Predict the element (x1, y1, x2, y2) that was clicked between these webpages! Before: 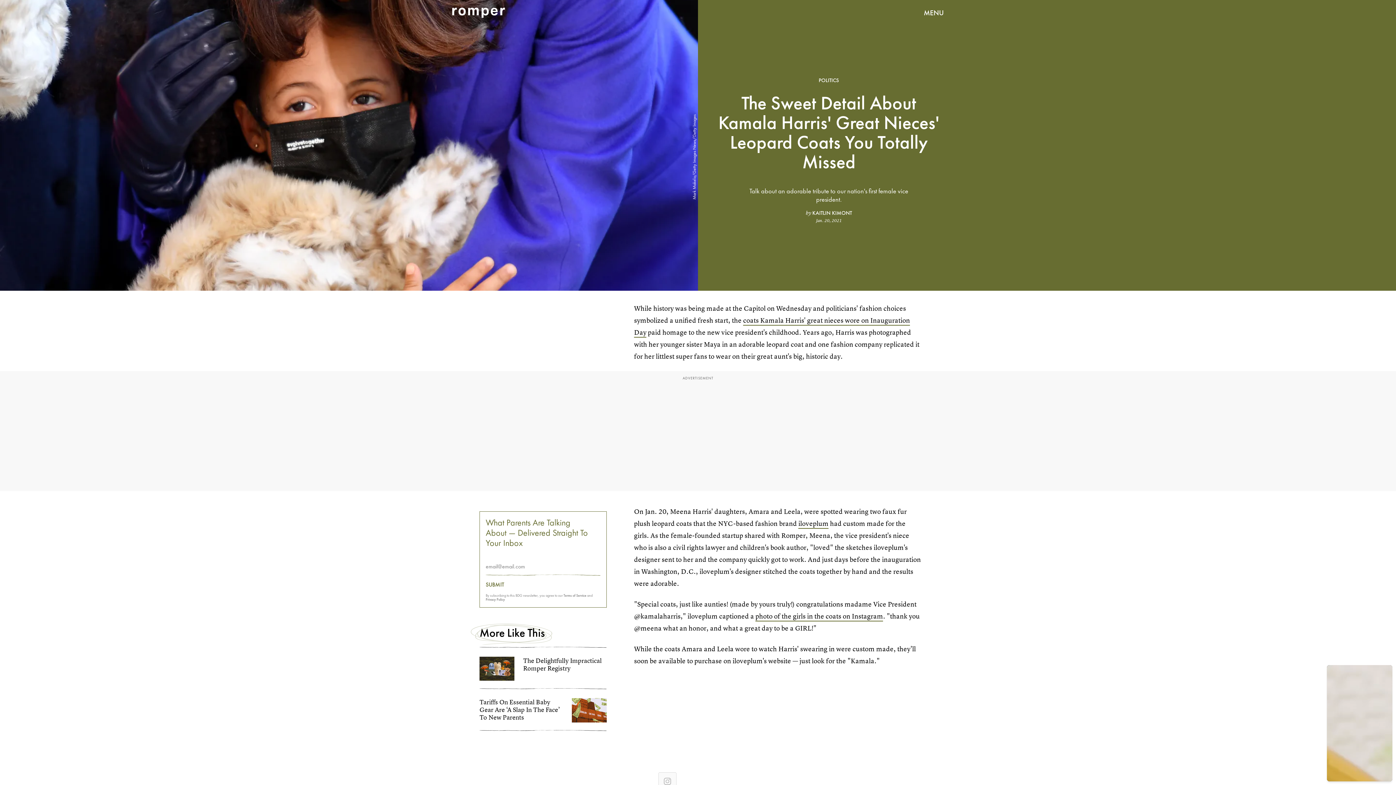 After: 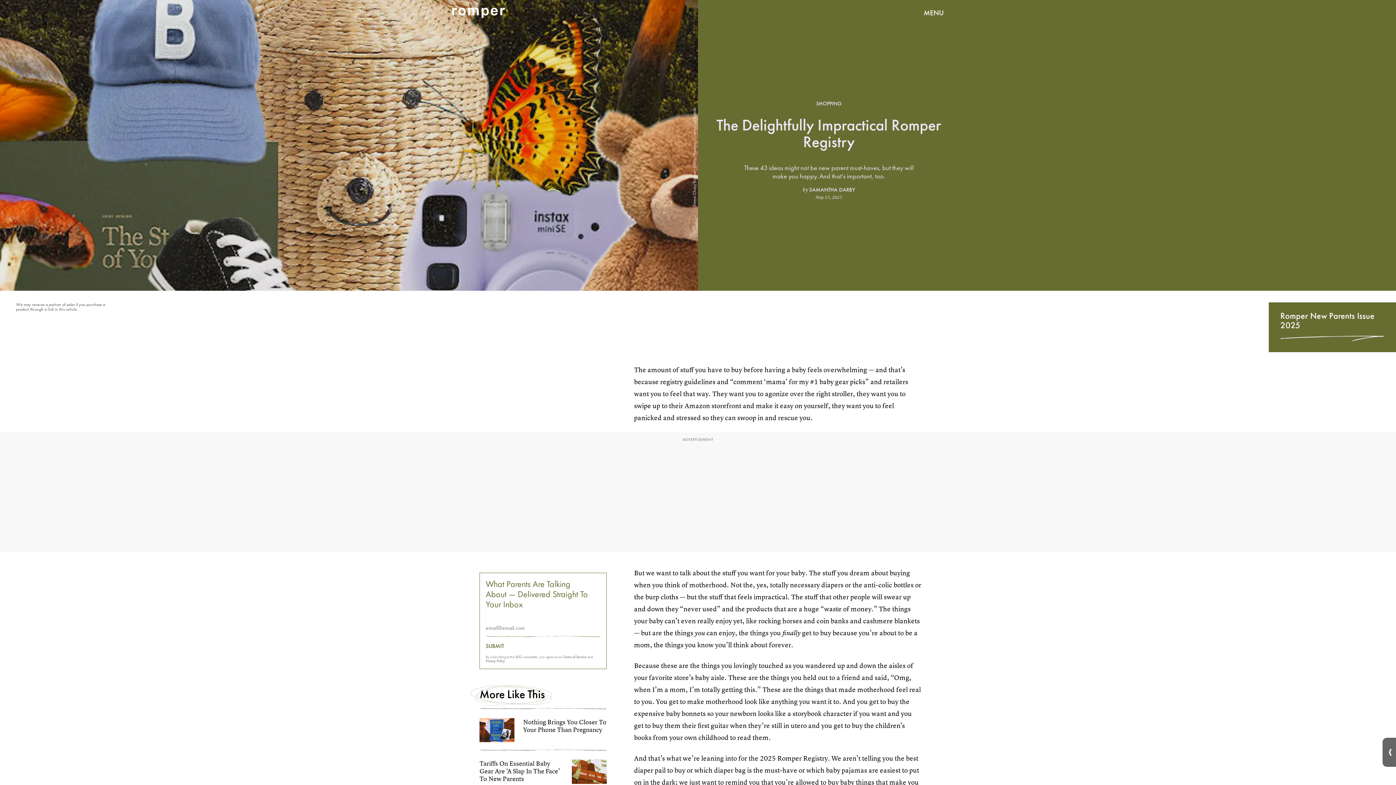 Action: label: The Delightfully Impractical Romper Registry bbox: (479, 657, 606, 689)